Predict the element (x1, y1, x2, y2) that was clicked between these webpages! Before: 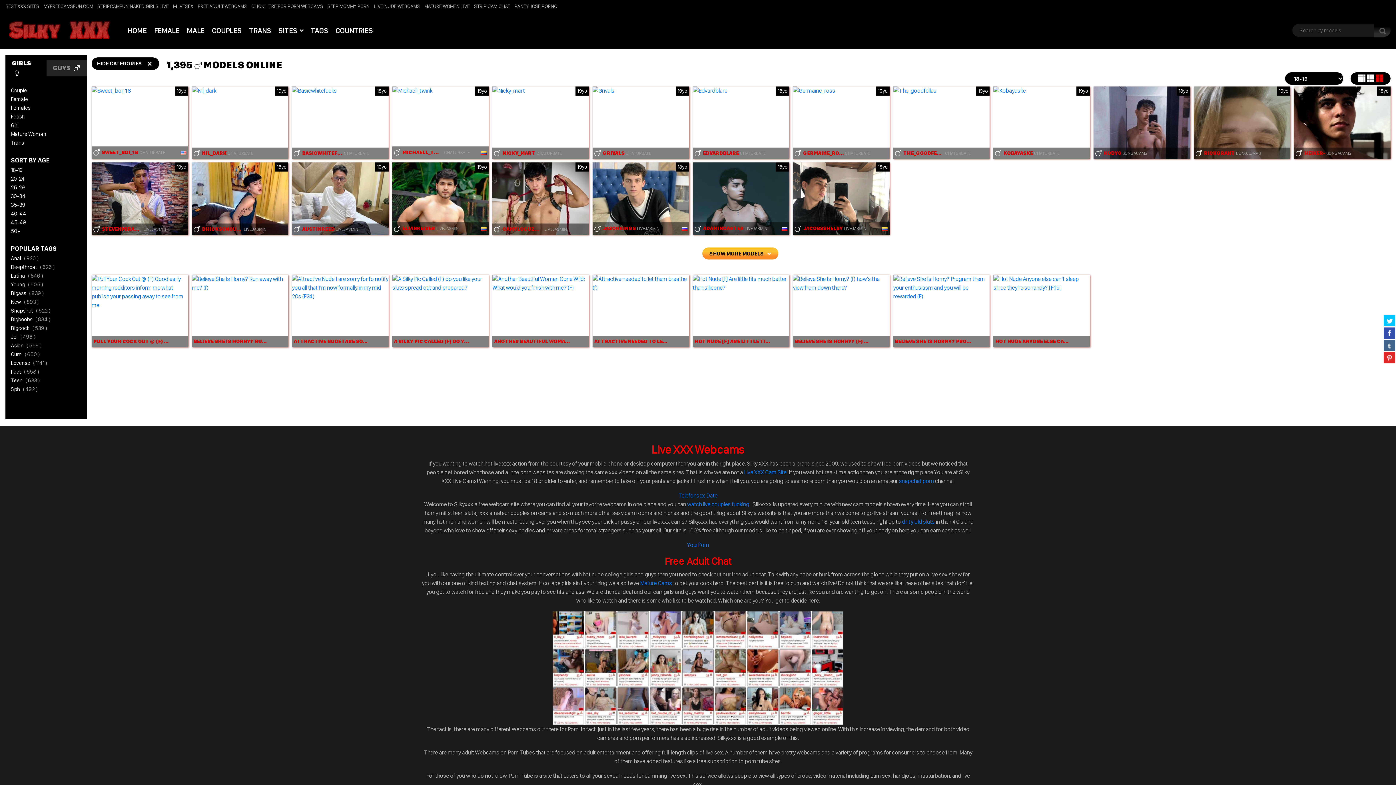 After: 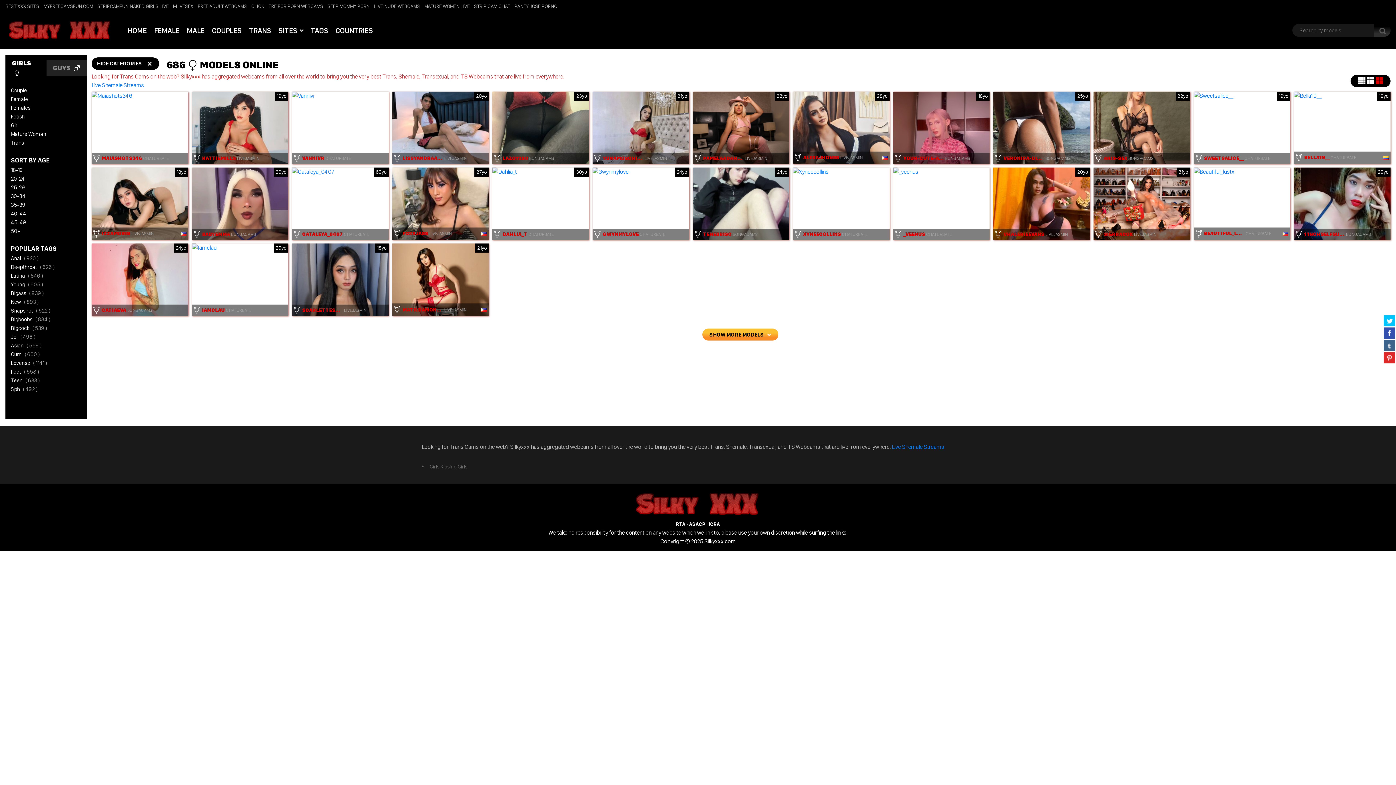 Action: bbox: (10, 139, 24, 146) label: Trans